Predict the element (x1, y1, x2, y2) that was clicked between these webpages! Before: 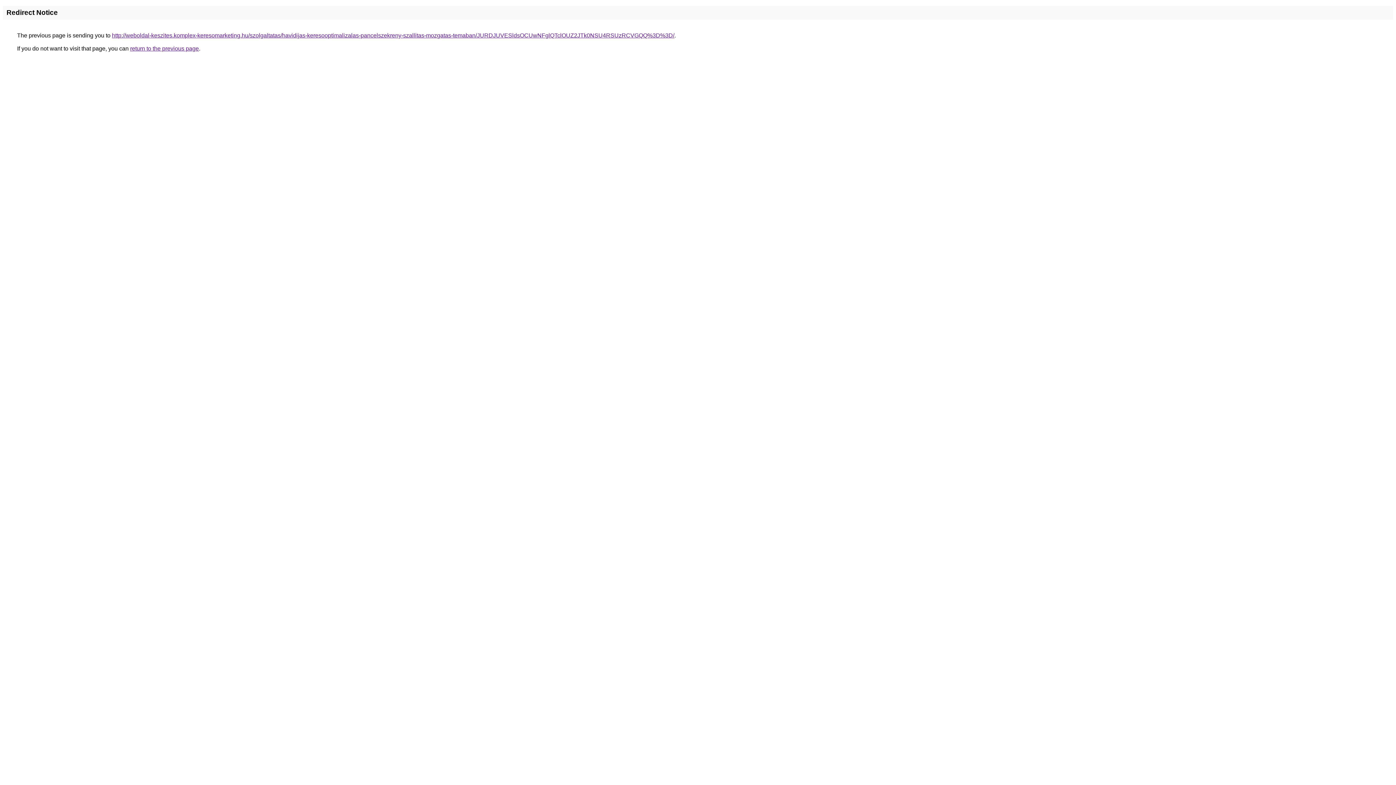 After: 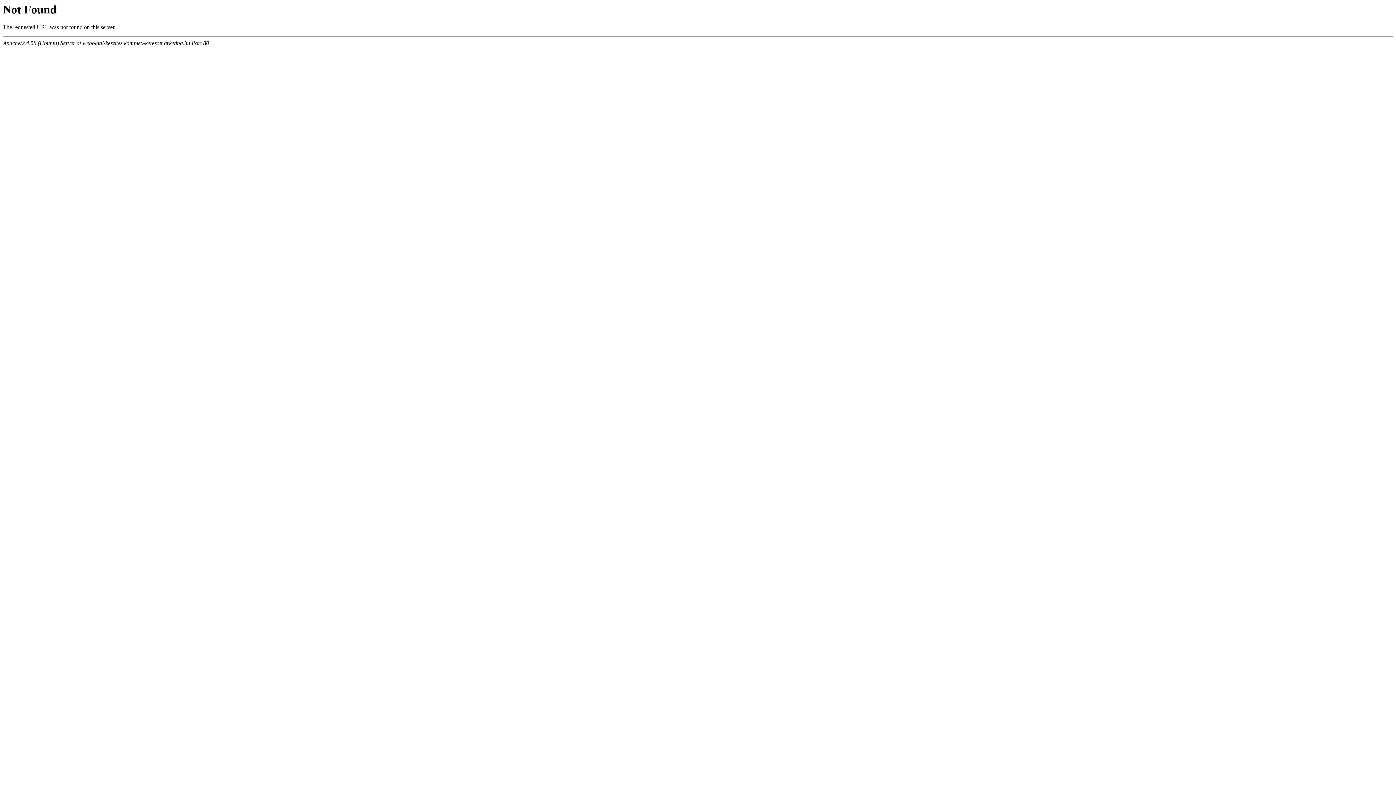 Action: bbox: (112, 32, 674, 38) label: http://weboldal-keszites.komplex-keresomarketing.hu/szolgaltatas/havidijas-keresooptimalizalas-pancelszekreny-szallitas-mozgatas-temaban/JURDJUVESldsOCUwNFglQTclOUZ2JTk0NSU4RSUzRCVGQQ%3D%3D/